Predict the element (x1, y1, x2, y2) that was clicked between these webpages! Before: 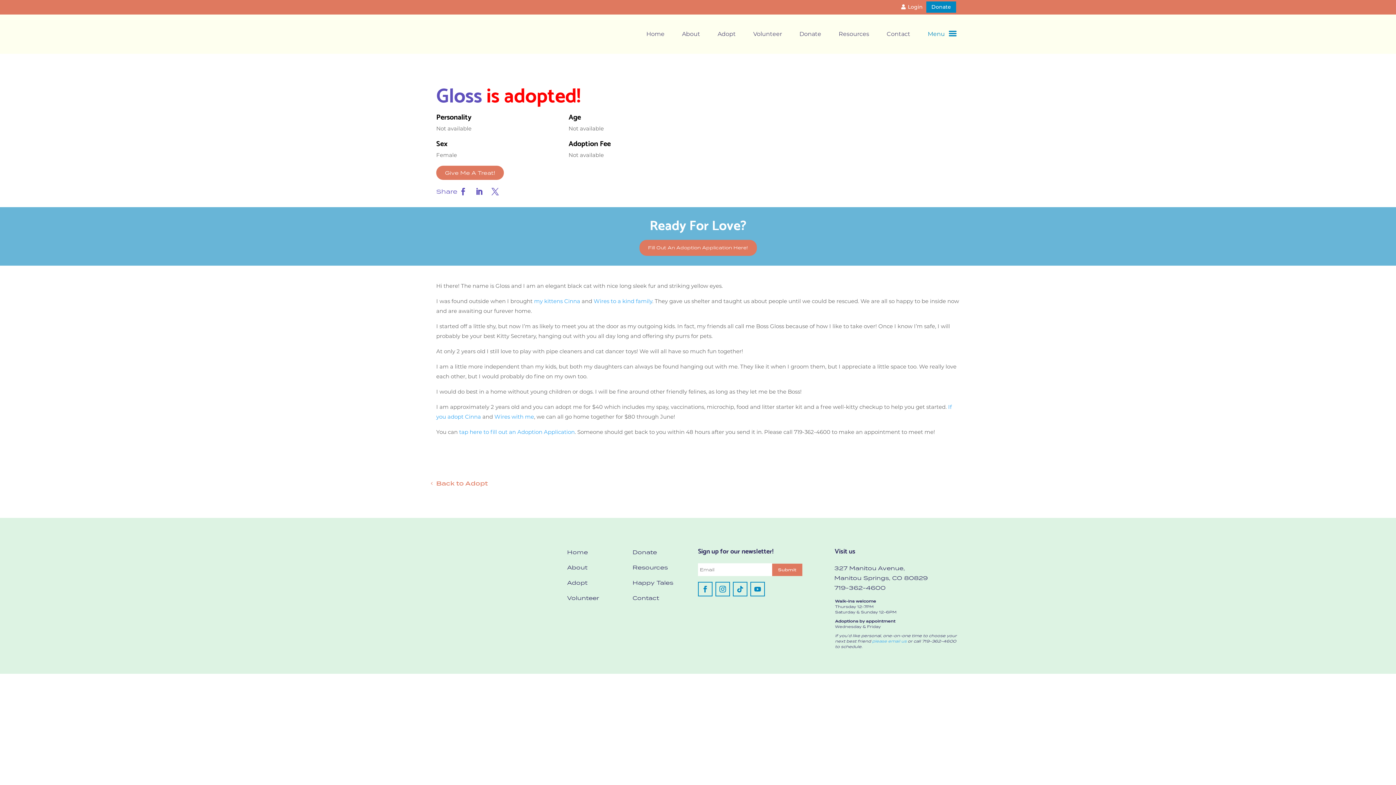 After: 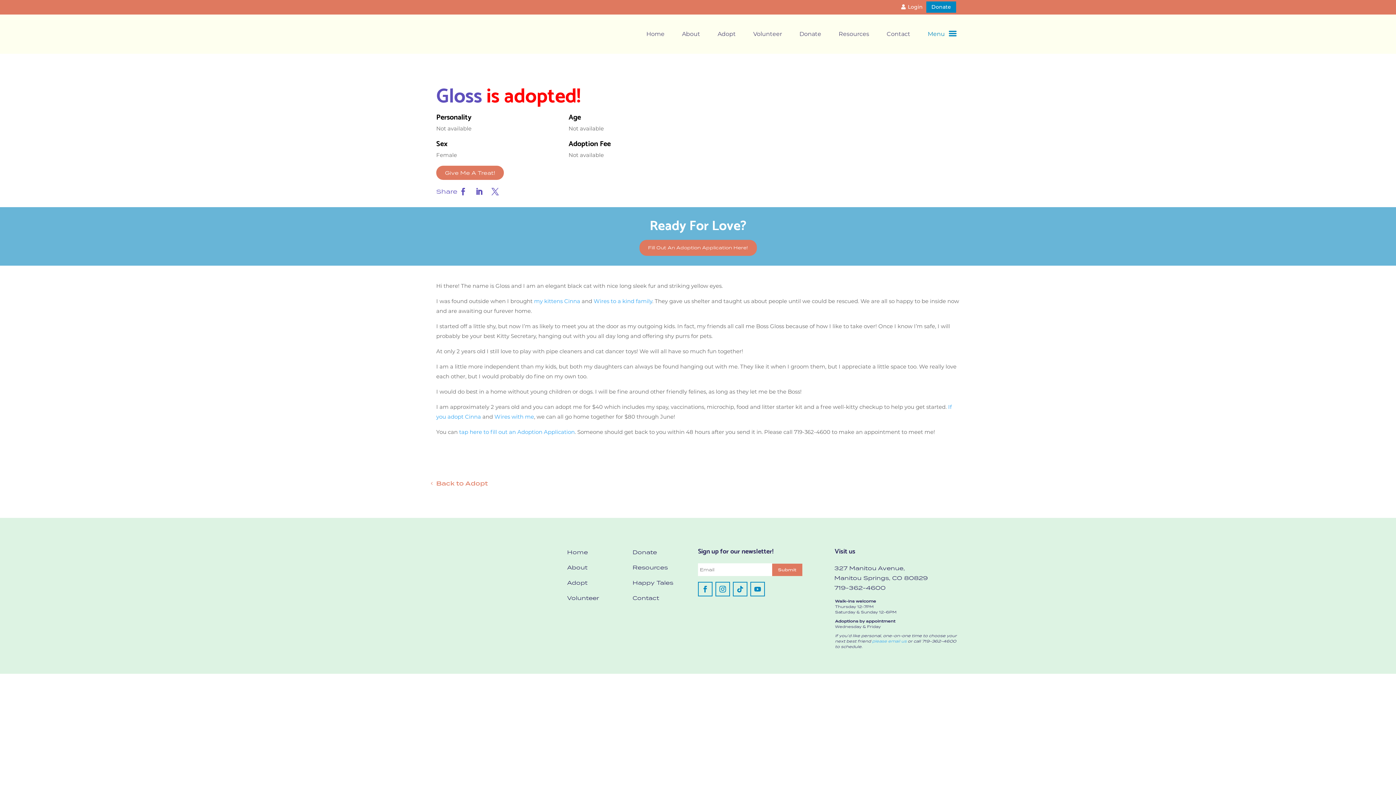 Action: bbox: (698, 582, 712, 596)